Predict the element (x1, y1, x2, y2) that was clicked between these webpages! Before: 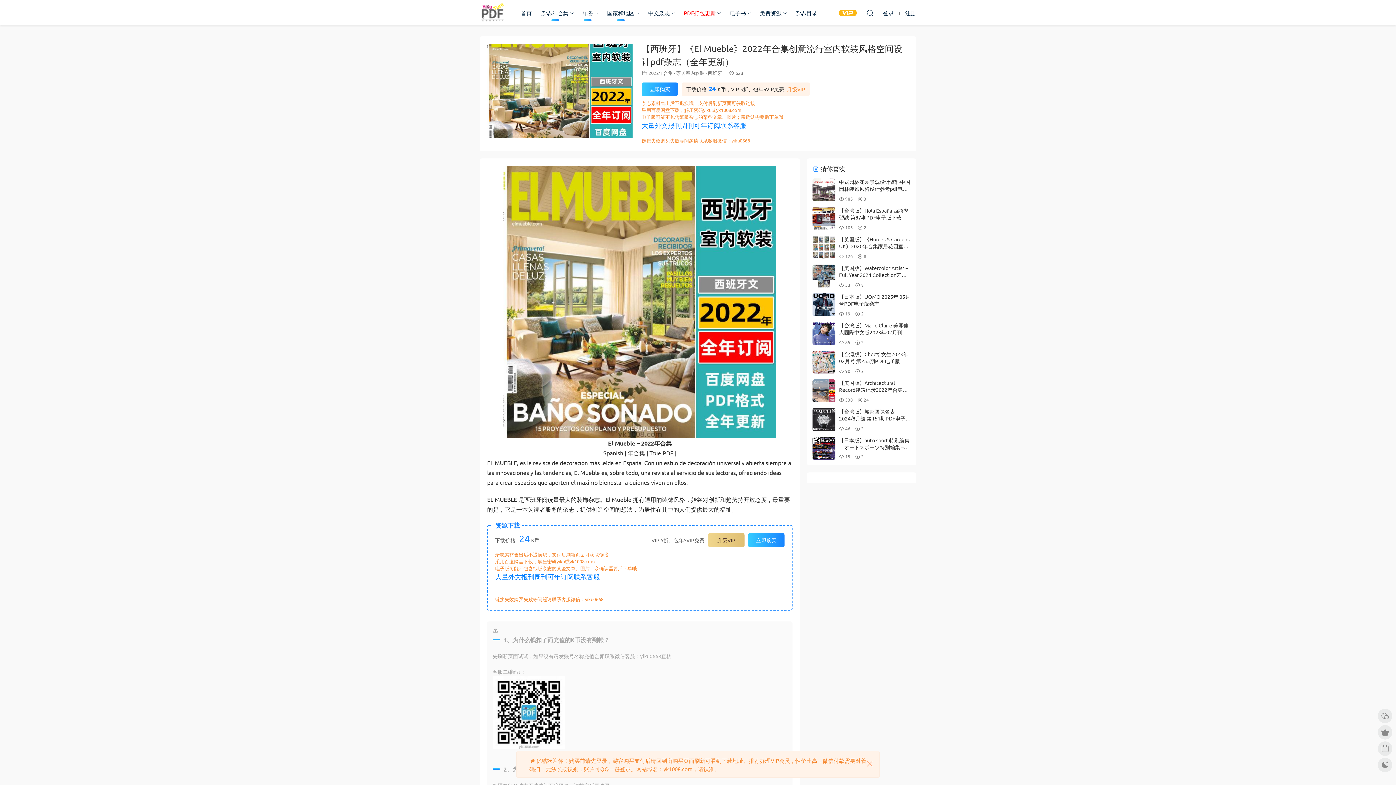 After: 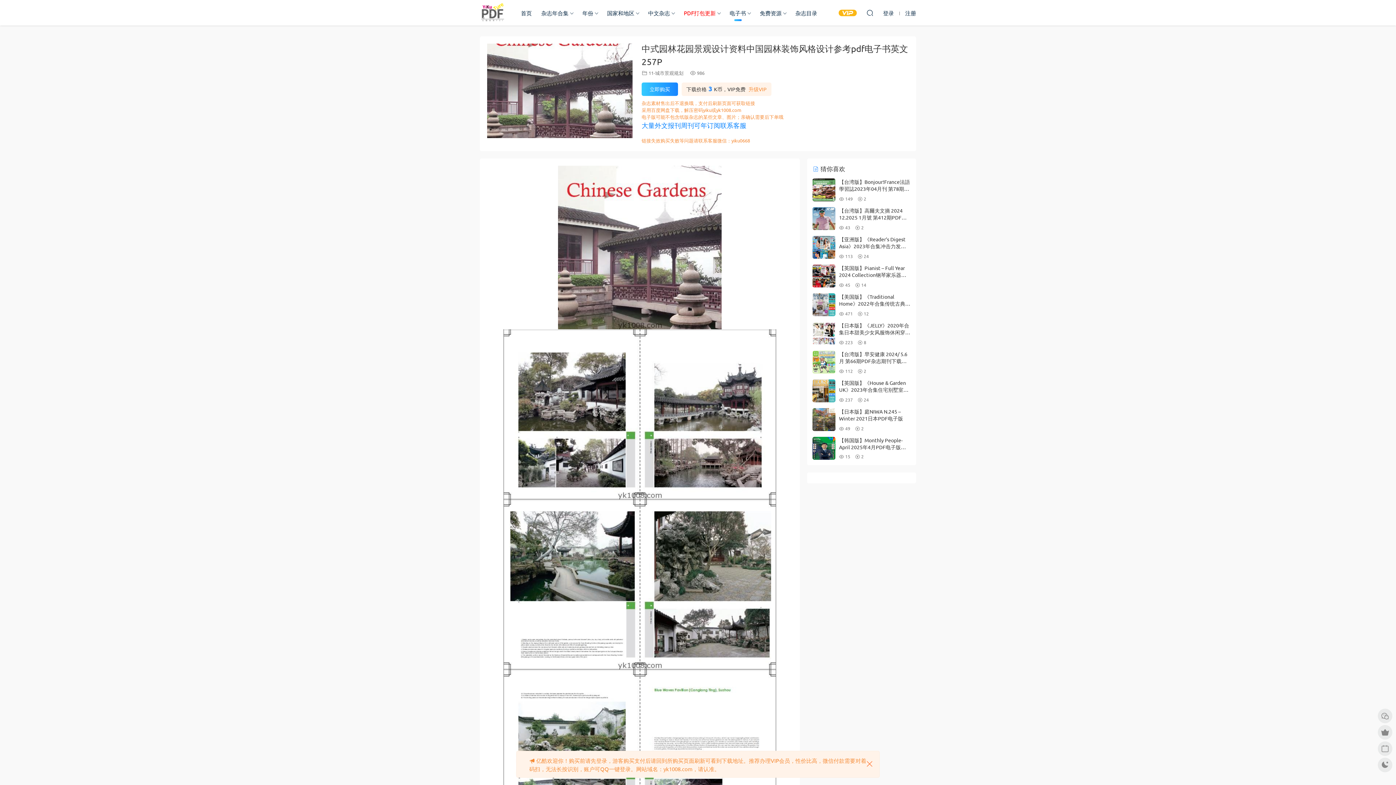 Action: bbox: (839, 178, 910, 198) label: 中式园林花园景观设计资料中国园林装饰风格设计参考pdf电子书英文257P